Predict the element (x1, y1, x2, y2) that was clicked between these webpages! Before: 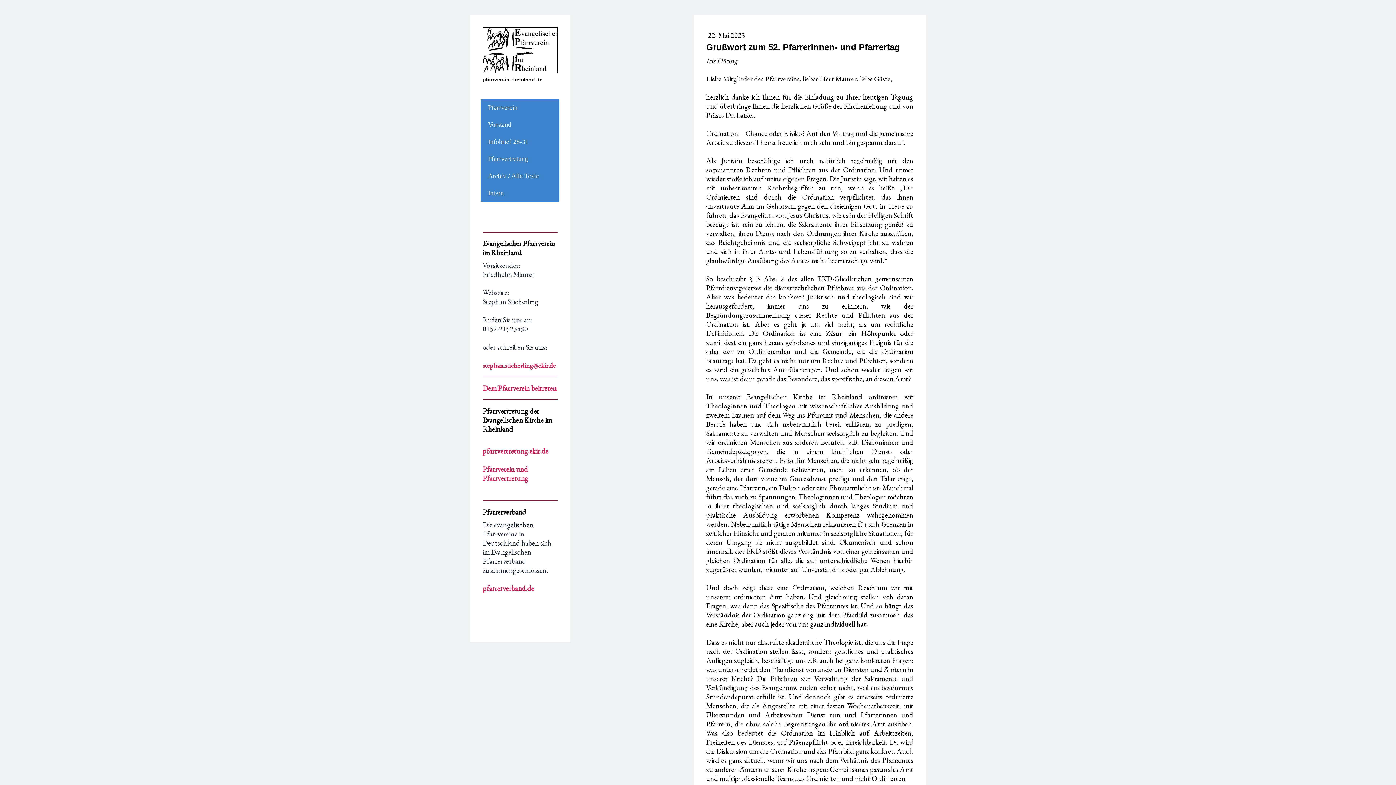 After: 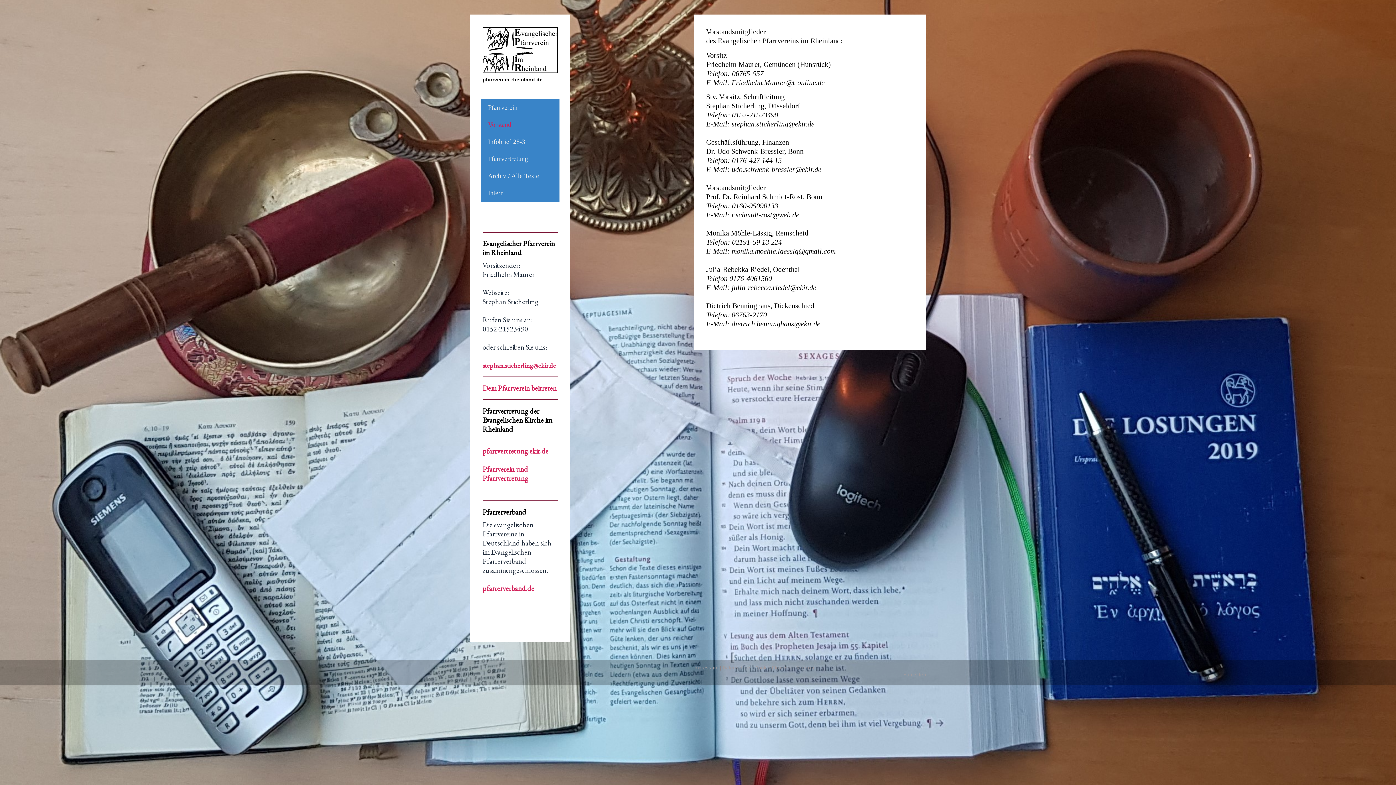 Action: bbox: (480, 116, 559, 133) label: Vorstand